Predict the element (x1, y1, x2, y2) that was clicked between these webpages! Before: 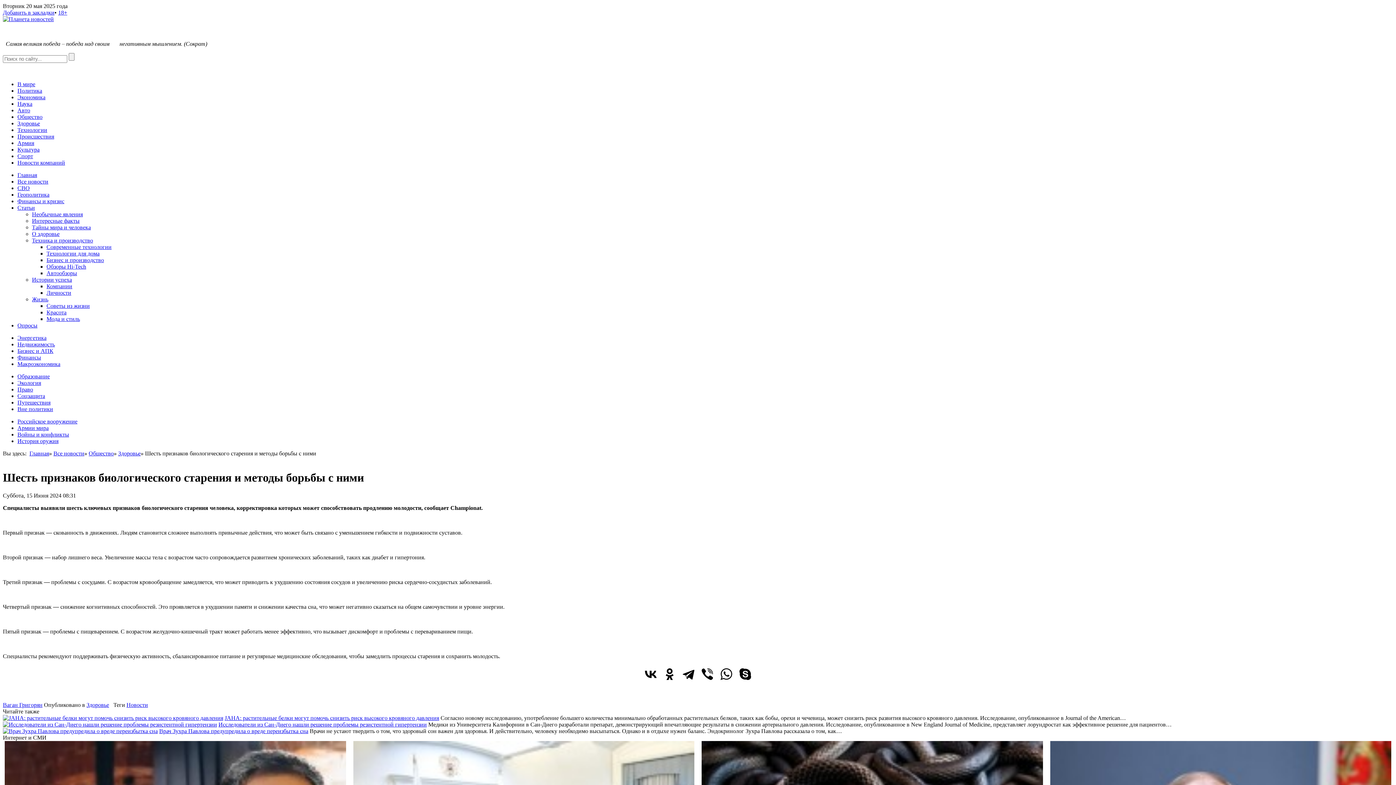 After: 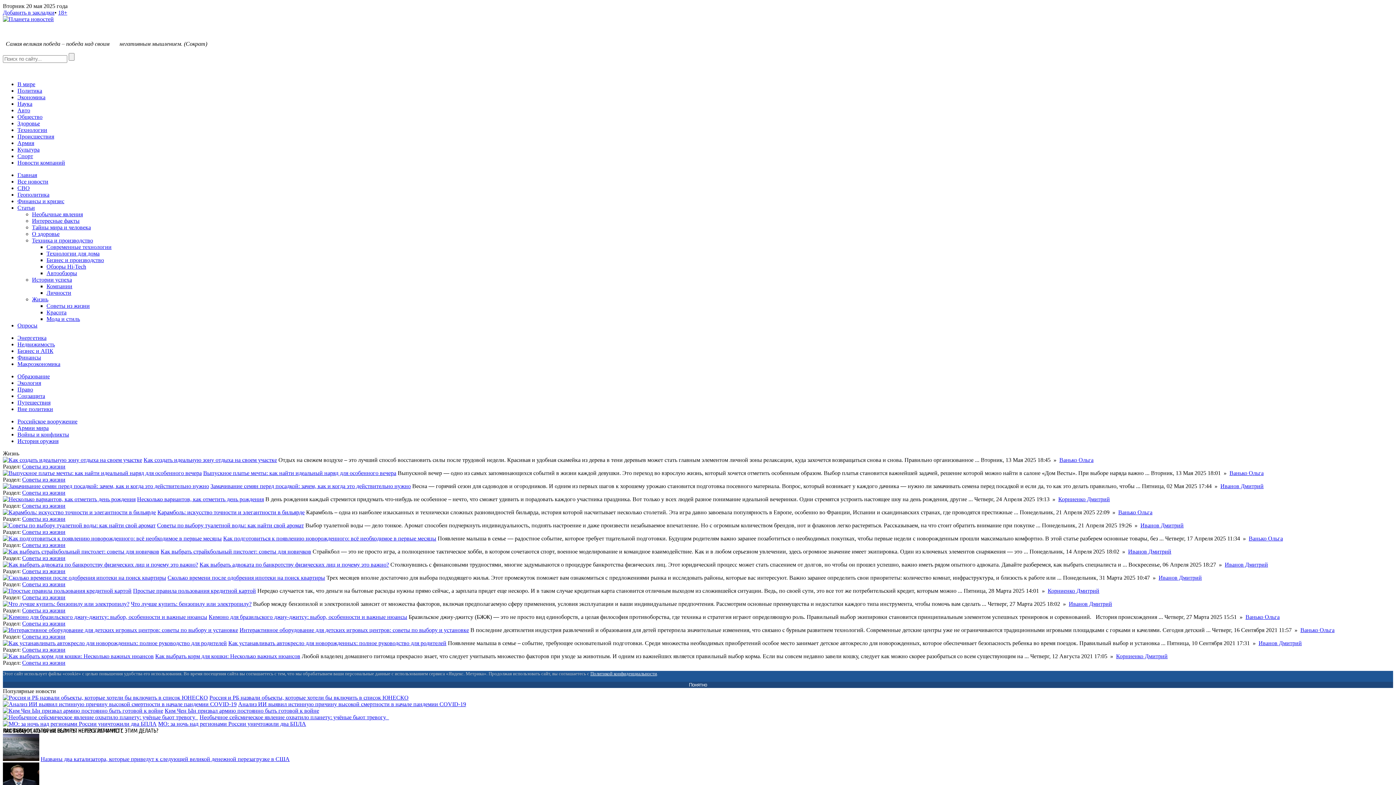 Action: label: Жизнь bbox: (32, 296, 48, 302)